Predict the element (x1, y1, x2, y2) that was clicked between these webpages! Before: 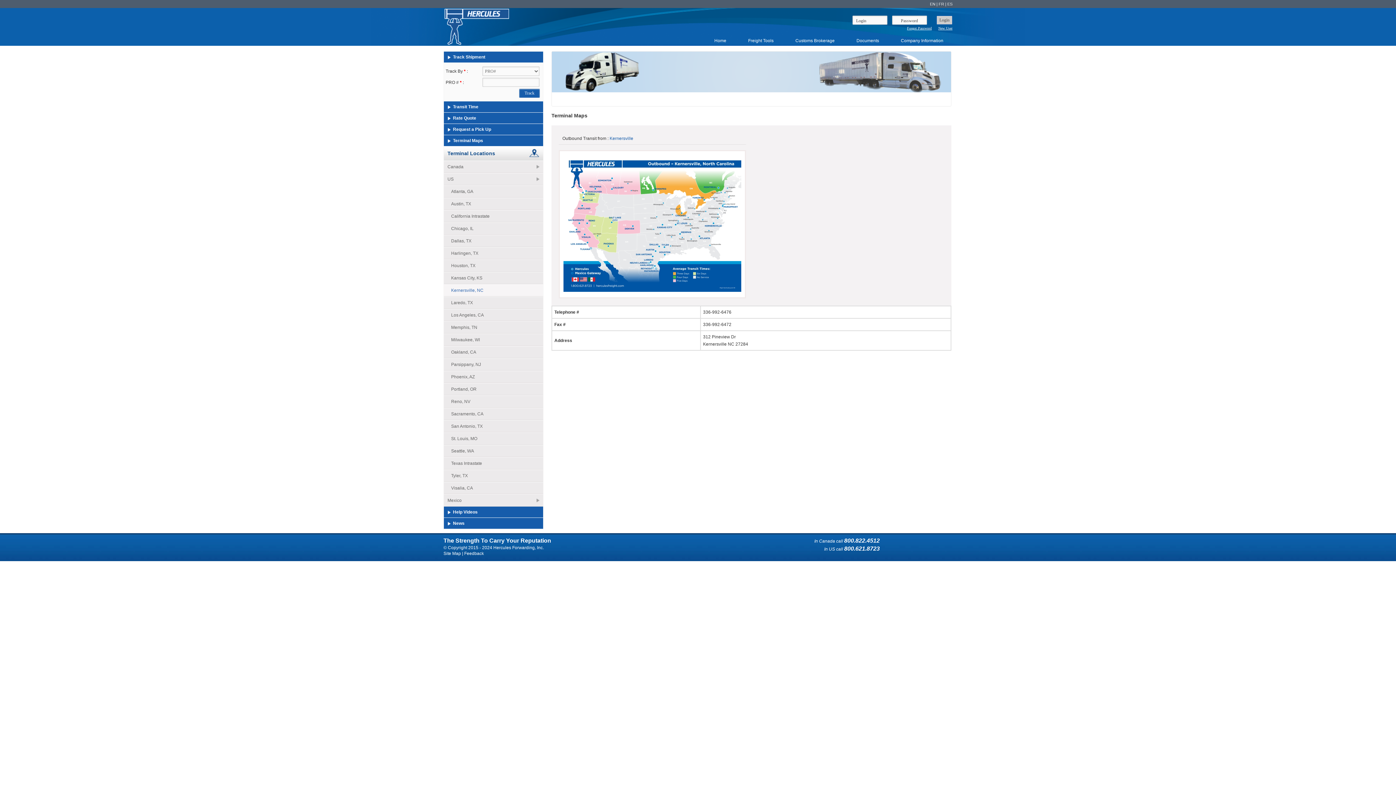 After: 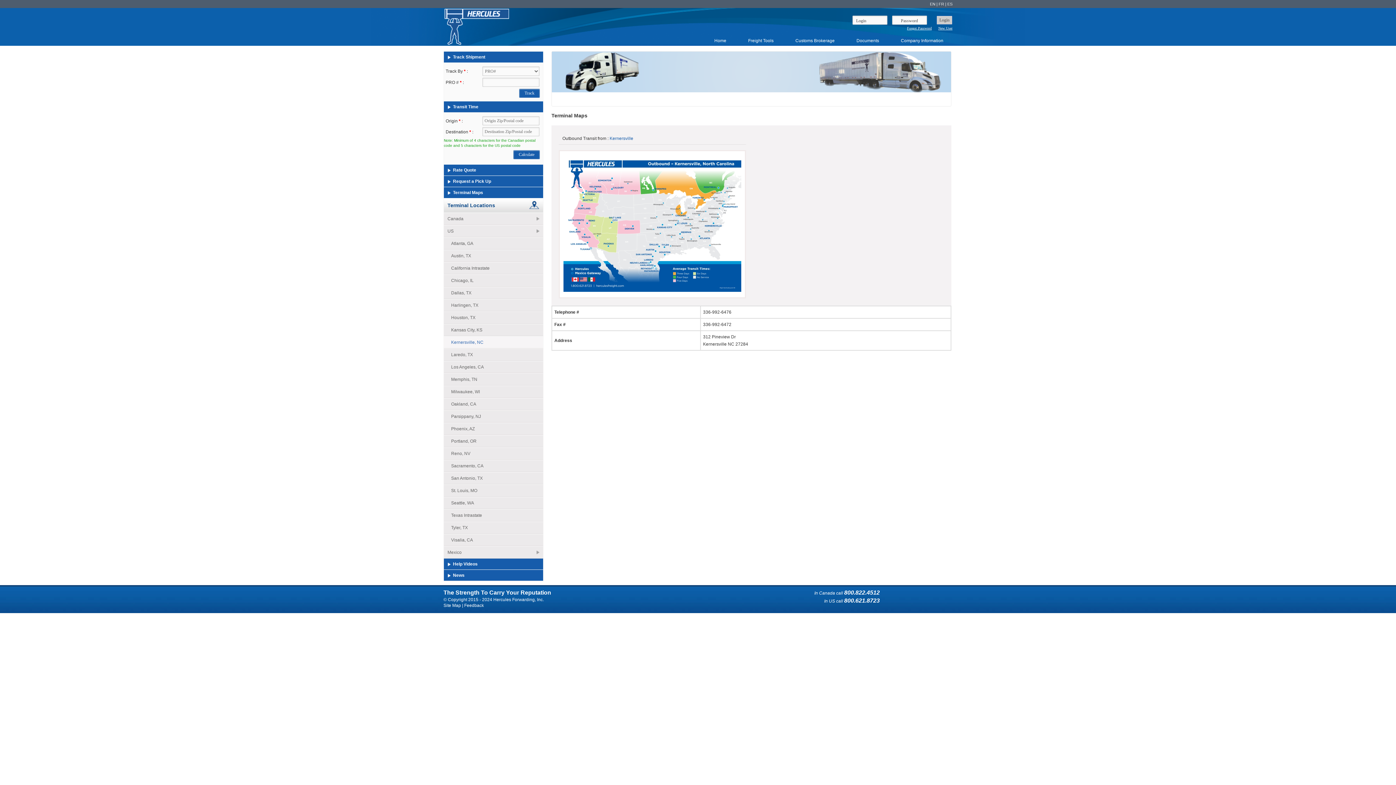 Action: bbox: (444, 101, 543, 112) label: Transit Time